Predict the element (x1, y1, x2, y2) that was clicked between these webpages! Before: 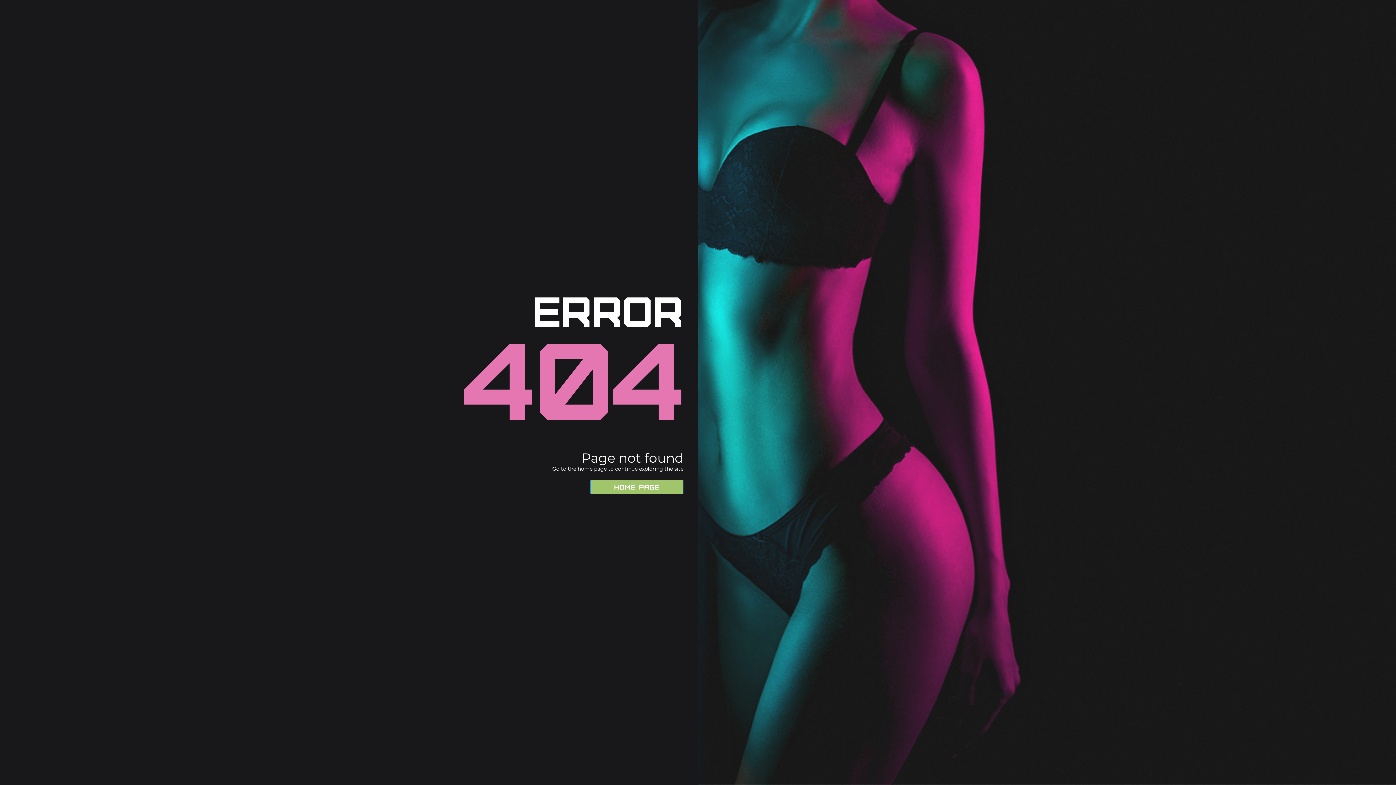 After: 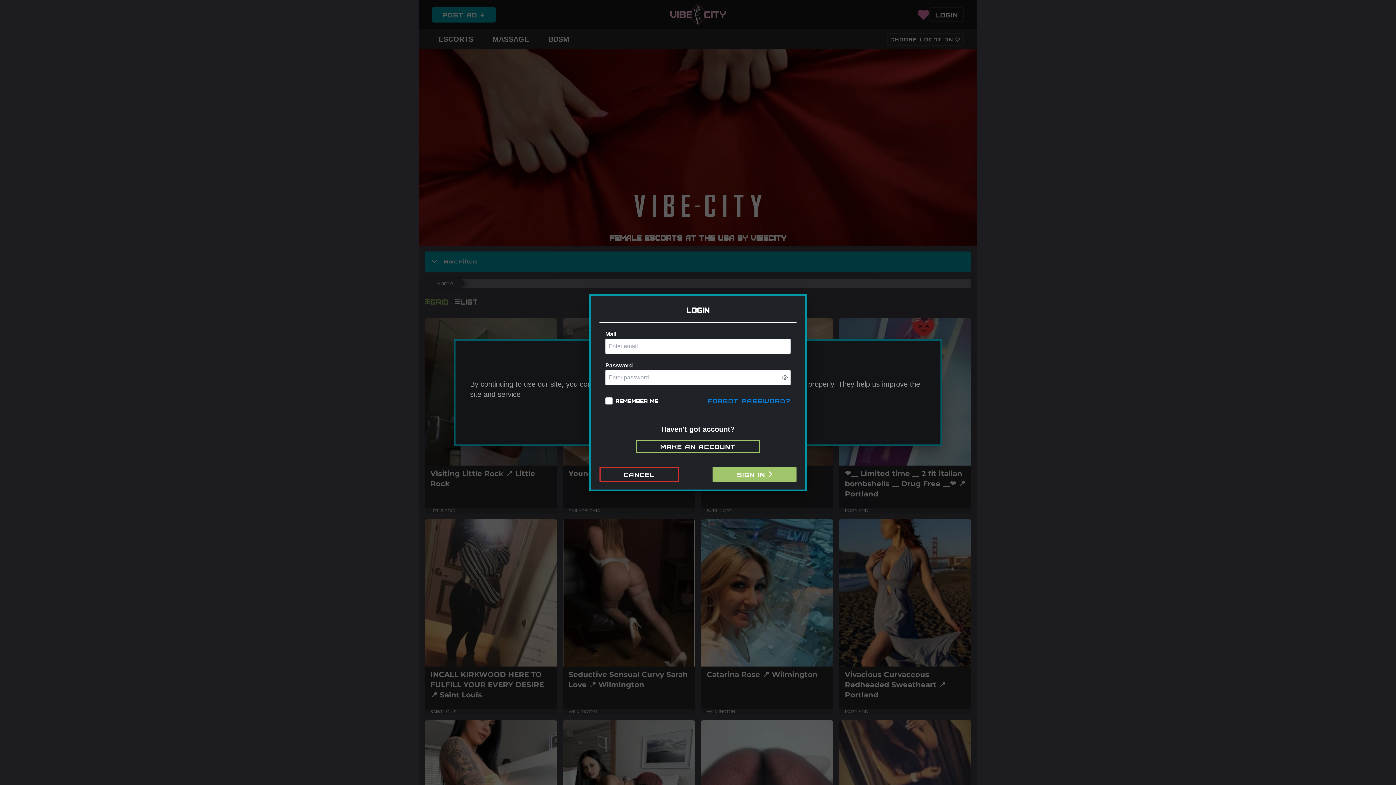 Action: bbox: (590, 479, 683, 494) label: Home Page